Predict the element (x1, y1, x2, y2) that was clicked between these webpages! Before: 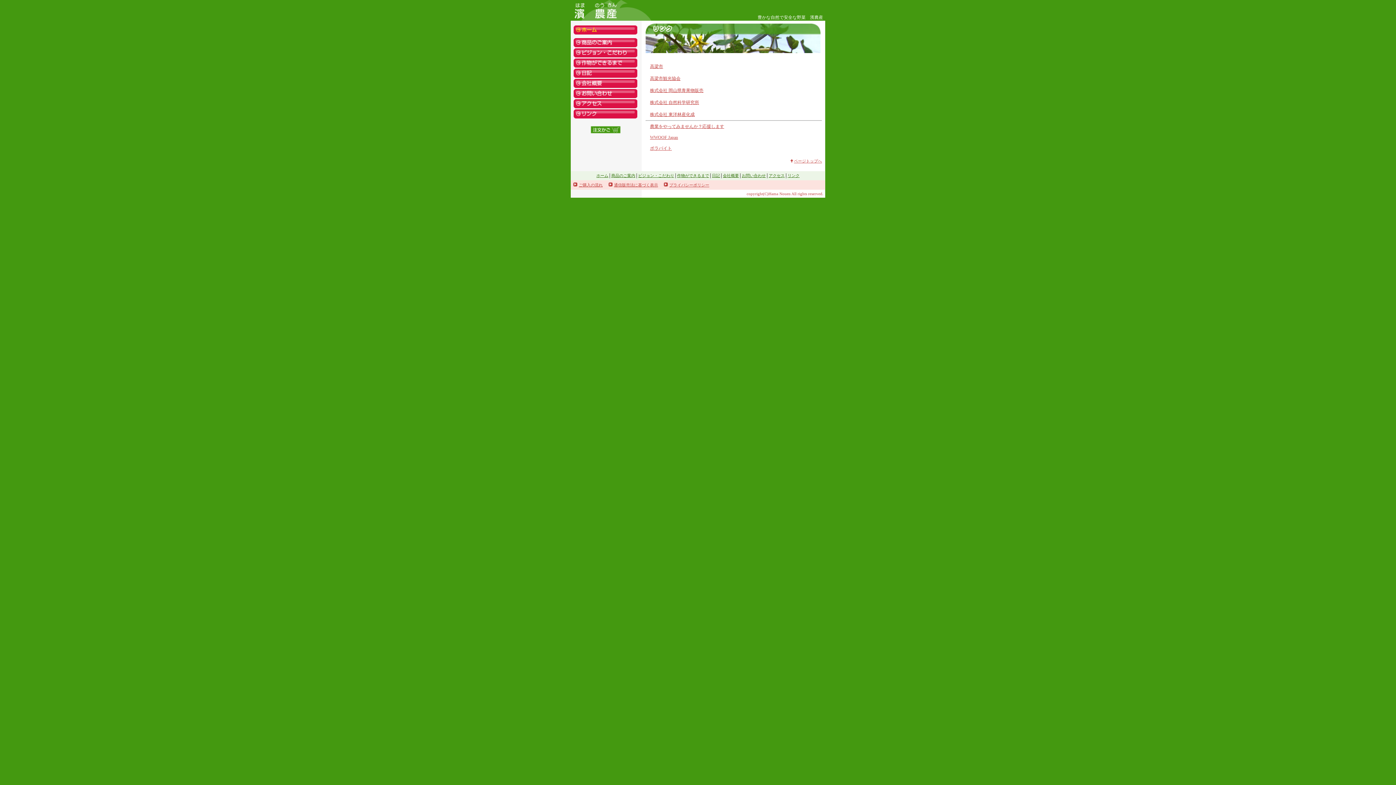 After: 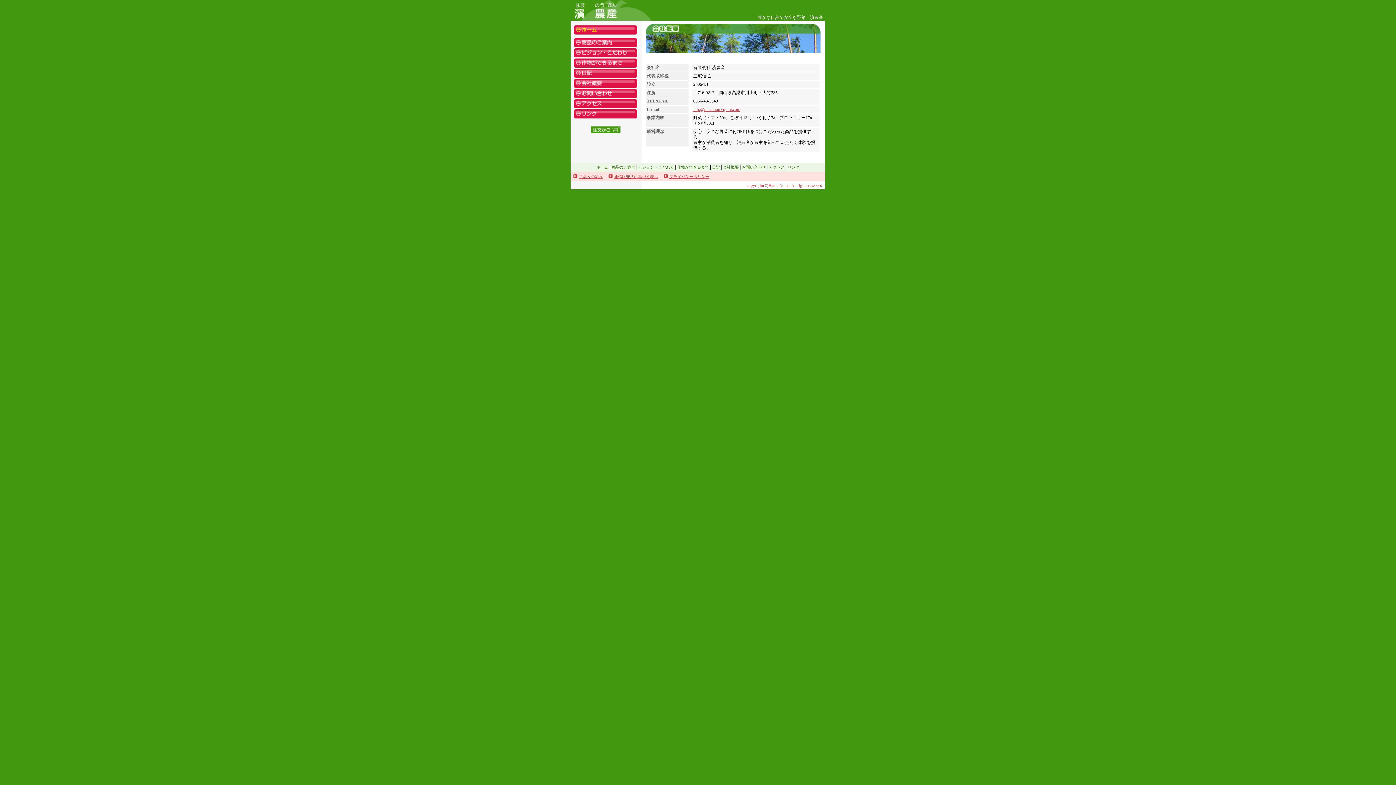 Action: bbox: (723, 173, 739, 177) label: 会社概要